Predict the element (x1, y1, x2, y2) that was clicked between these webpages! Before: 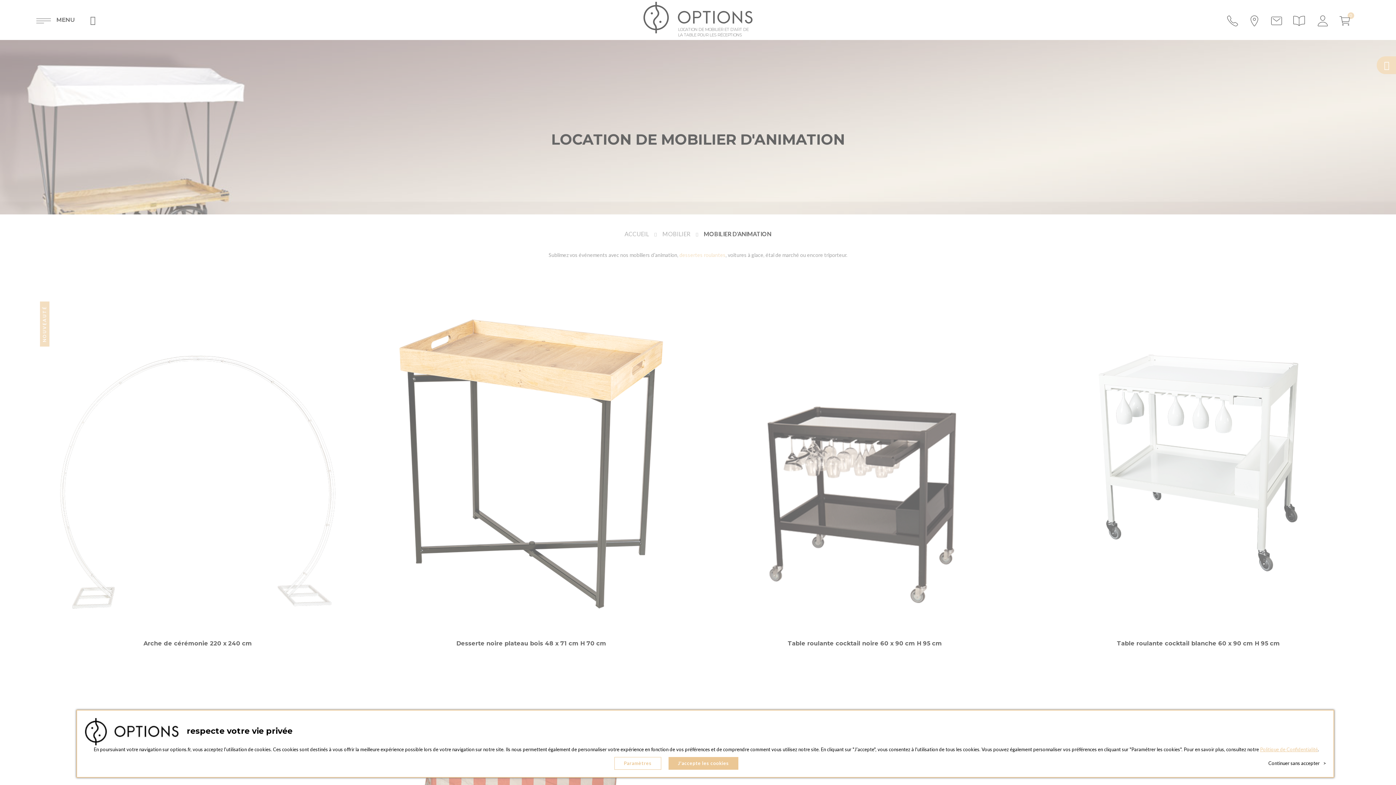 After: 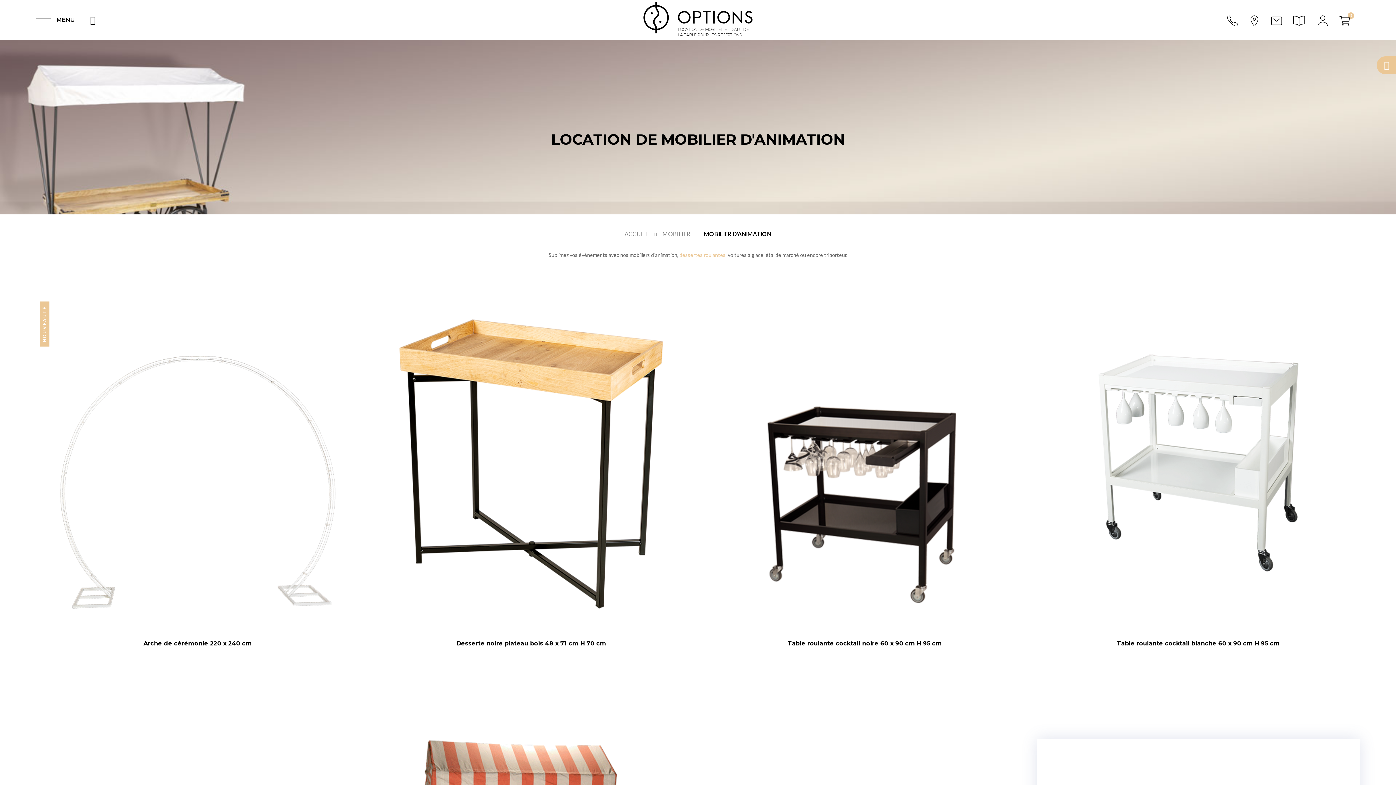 Action: label: Continuer sans accepter> bbox: (1268, 757, 1326, 770)